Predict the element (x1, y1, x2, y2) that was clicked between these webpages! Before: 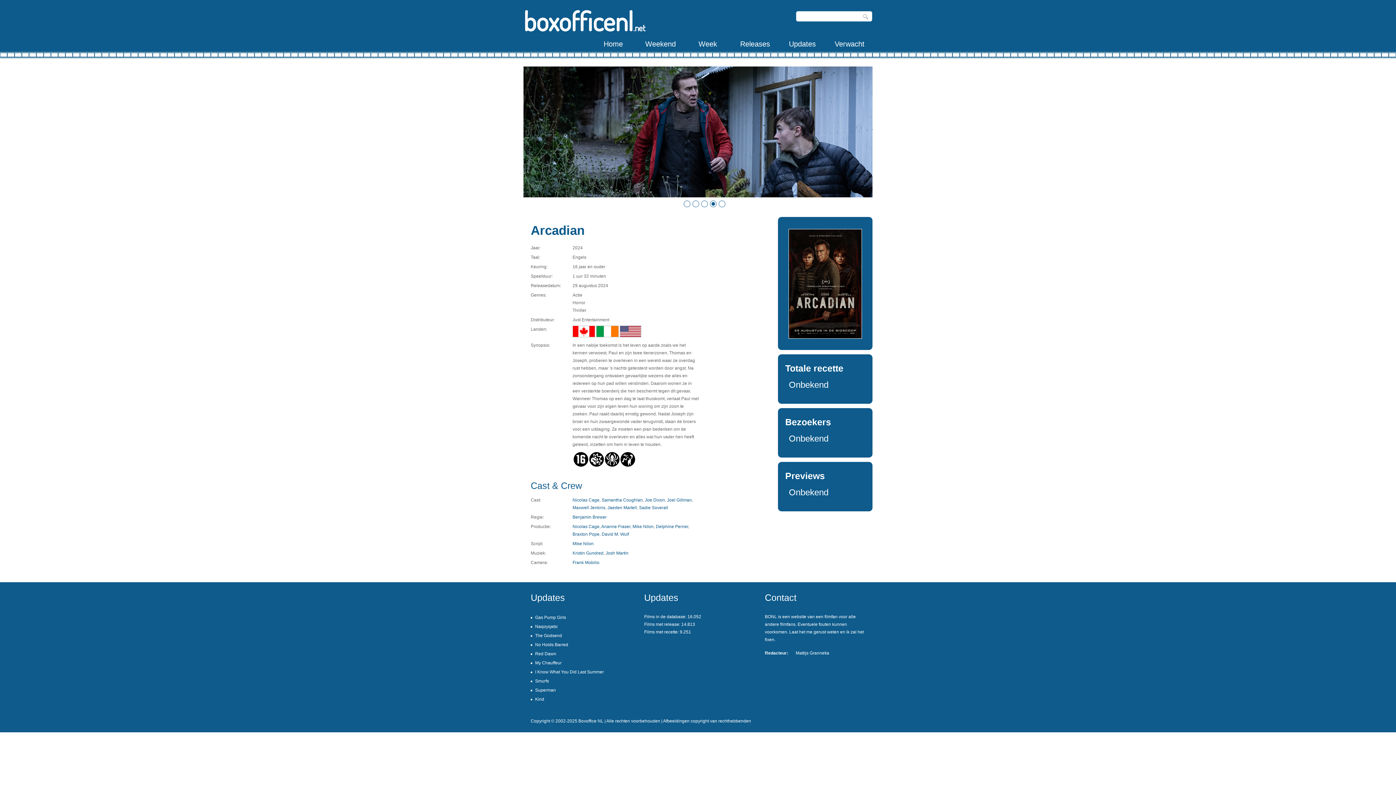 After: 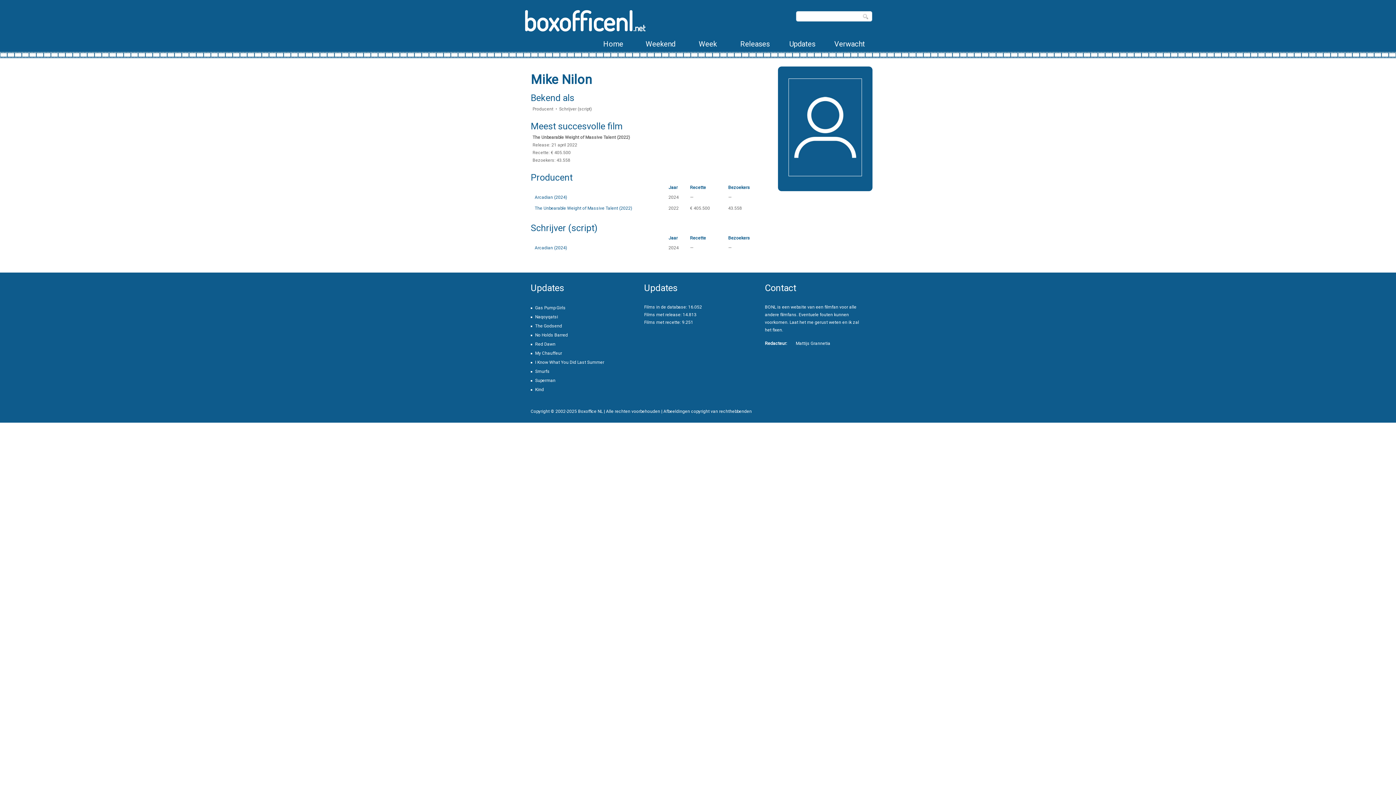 Action: label: Mike Nilon bbox: (632, 524, 653, 529)